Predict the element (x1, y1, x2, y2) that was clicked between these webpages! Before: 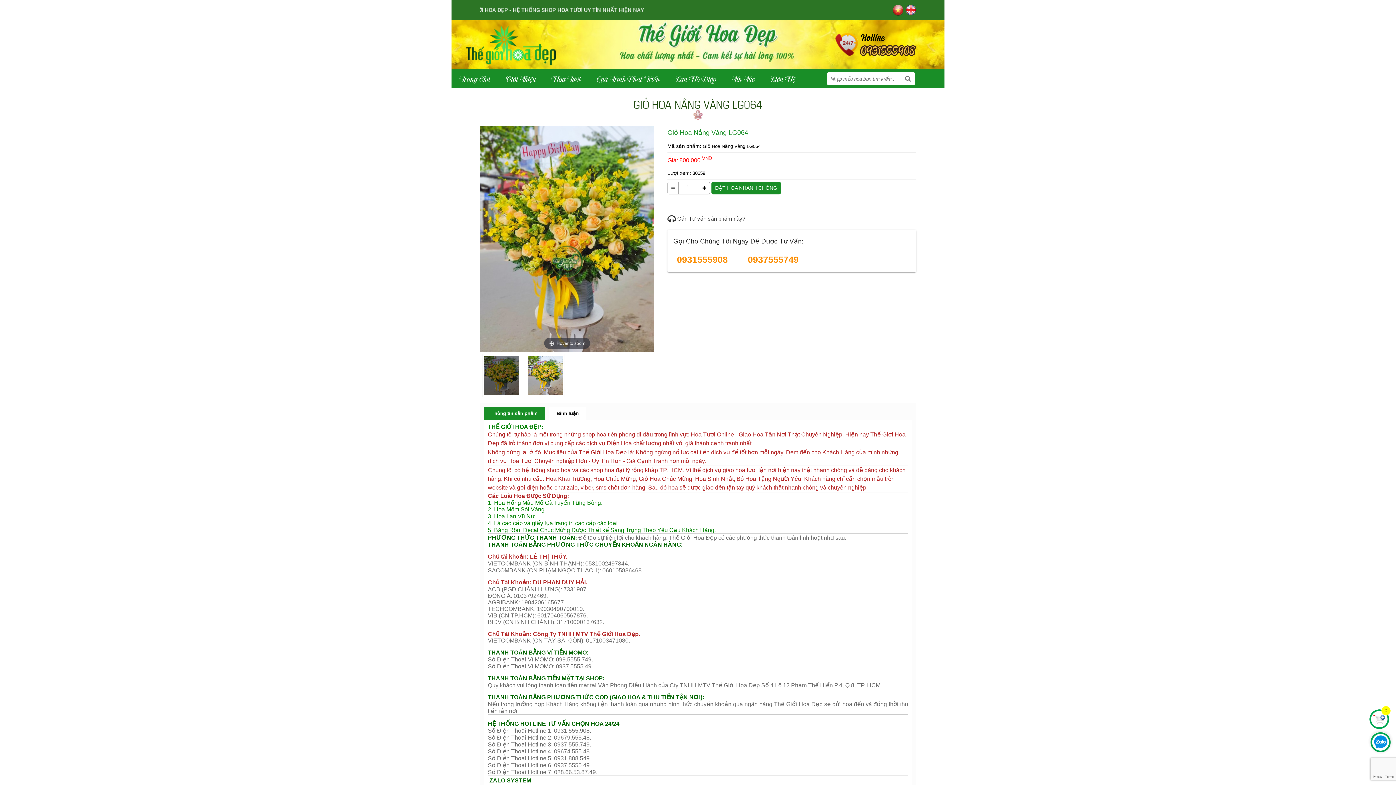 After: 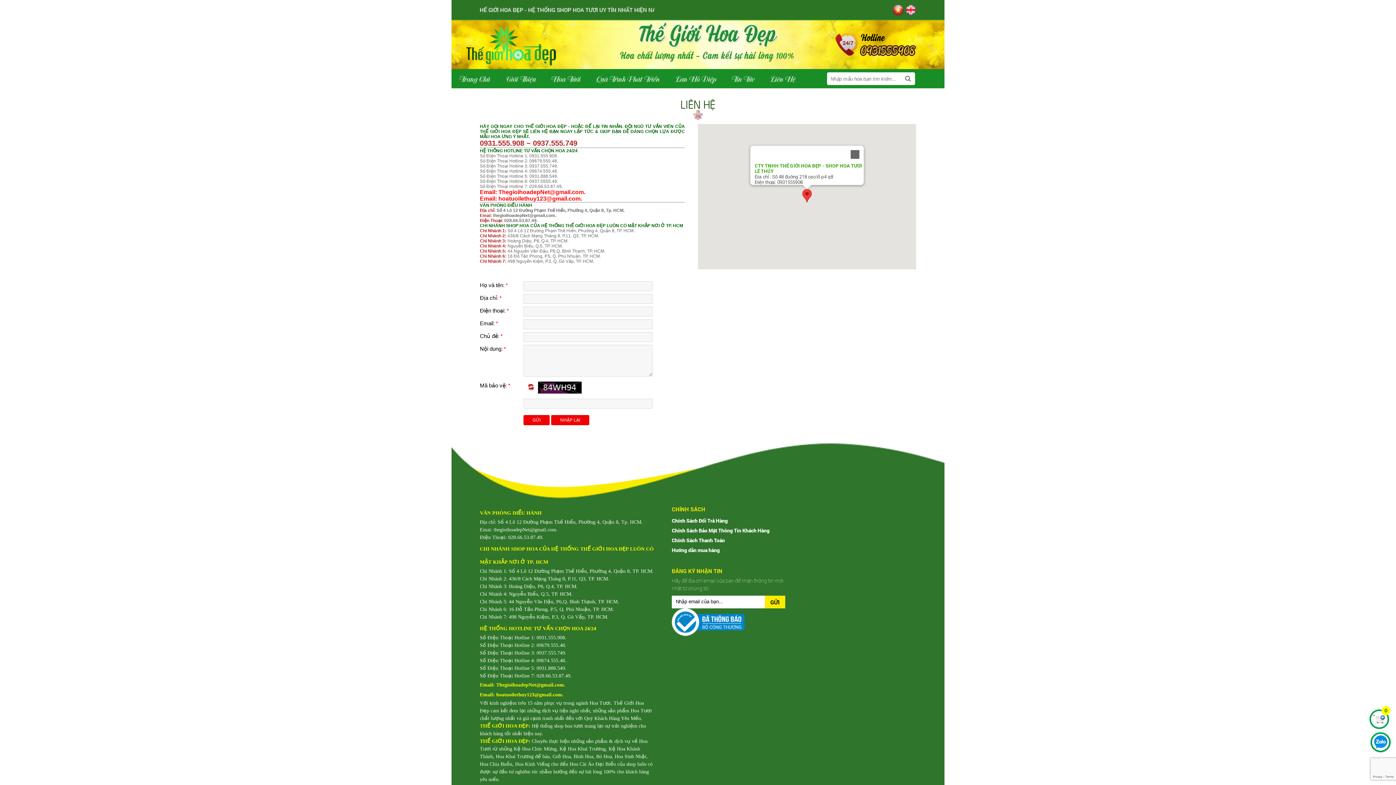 Action: bbox: (762, 69, 803, 88) label: Liên Hệ